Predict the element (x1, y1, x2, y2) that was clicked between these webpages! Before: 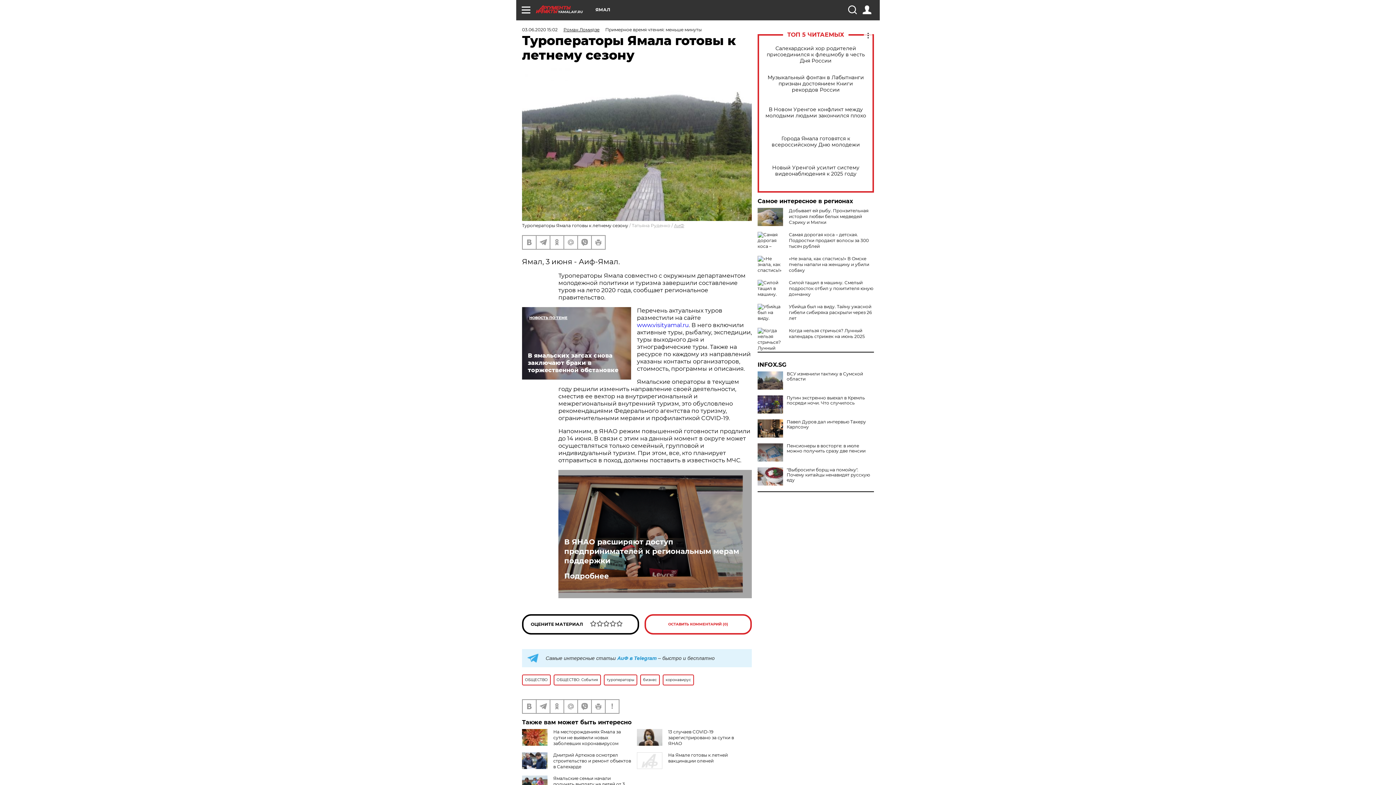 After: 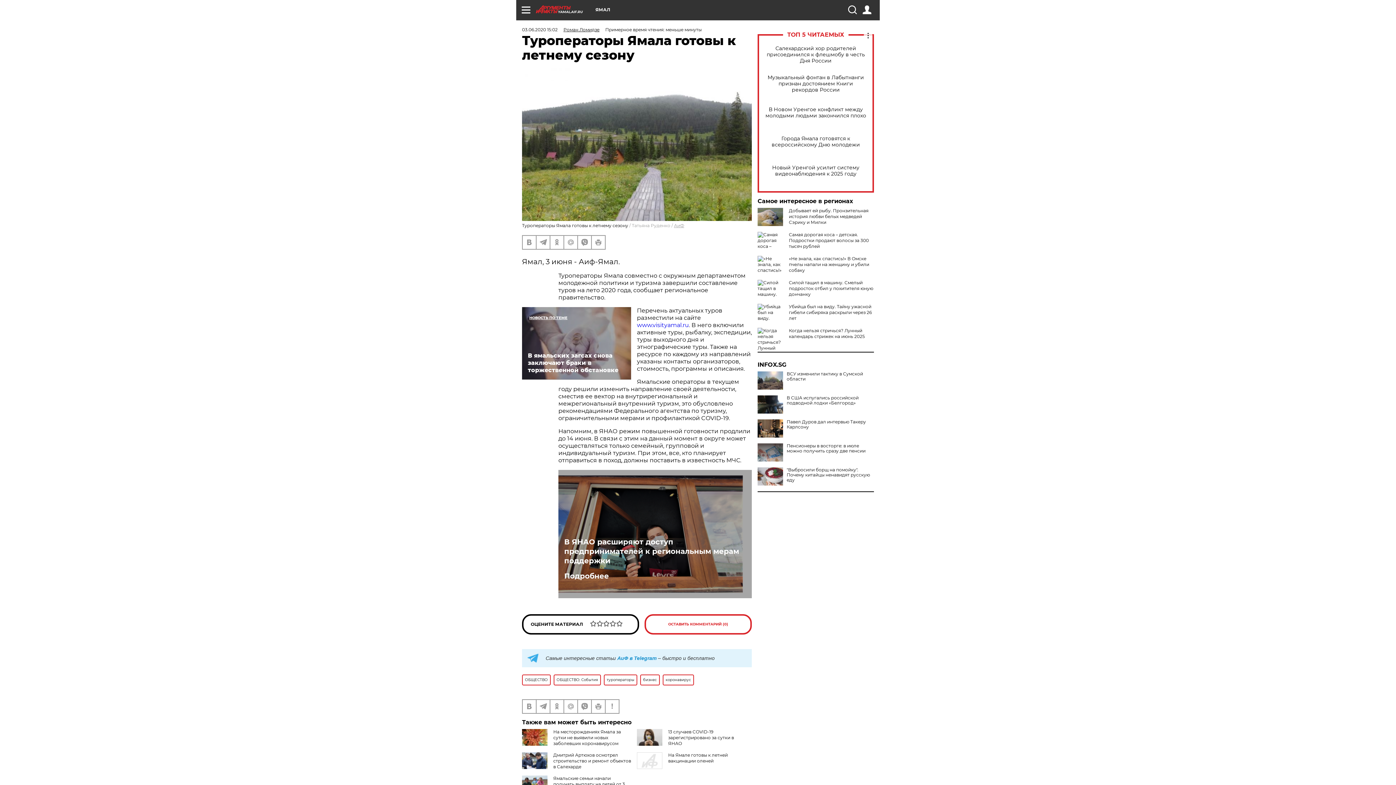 Action: bbox: (757, 395, 783, 413)